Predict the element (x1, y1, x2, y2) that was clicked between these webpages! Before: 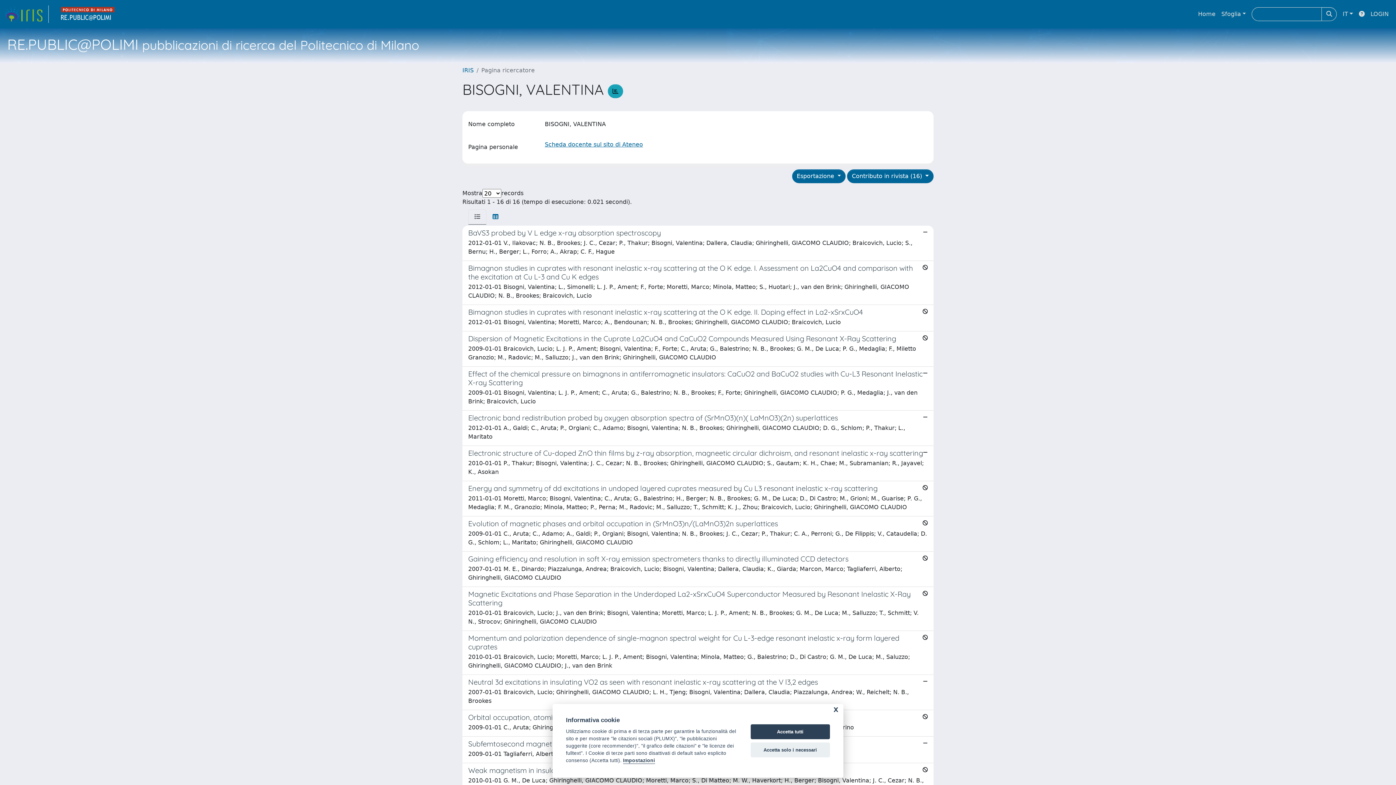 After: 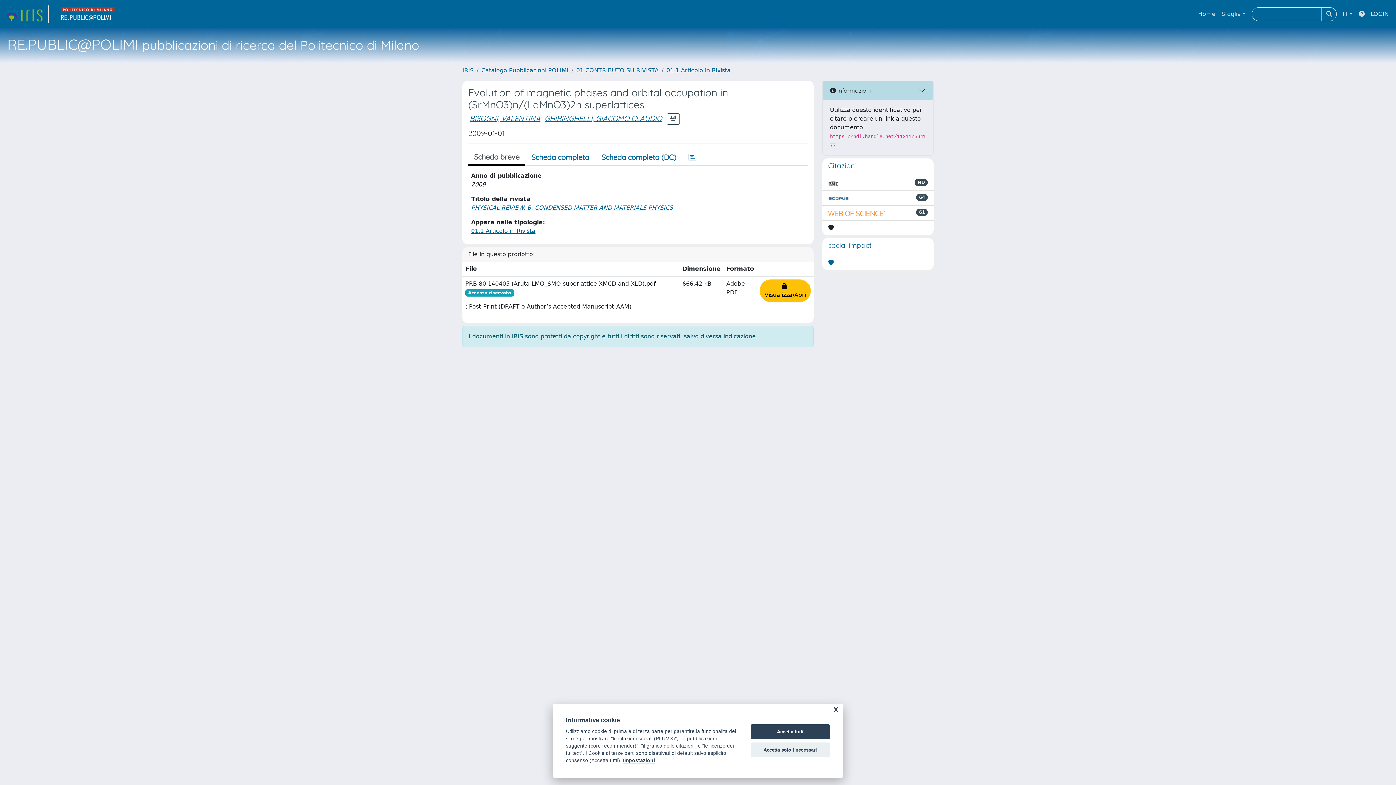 Action: label: Evolution of magnetic phases and orbital occupation in (SrMnO3)n/(LaMnO3)2n superlattices

2009-01-01 C., Aruta; C., Adamo; A., Galdi; P., Orgiani; Bisogni, Valentina; N. B., Brookes; J. C., Cezar; P., Thakur; C. A., Perroni; G., De Filippis; V., Cataudella; D. G., Schlom; L., Maritato; Ghiringhelli, GIACOMO CLAUDIO bbox: (462, 516, 933, 552)